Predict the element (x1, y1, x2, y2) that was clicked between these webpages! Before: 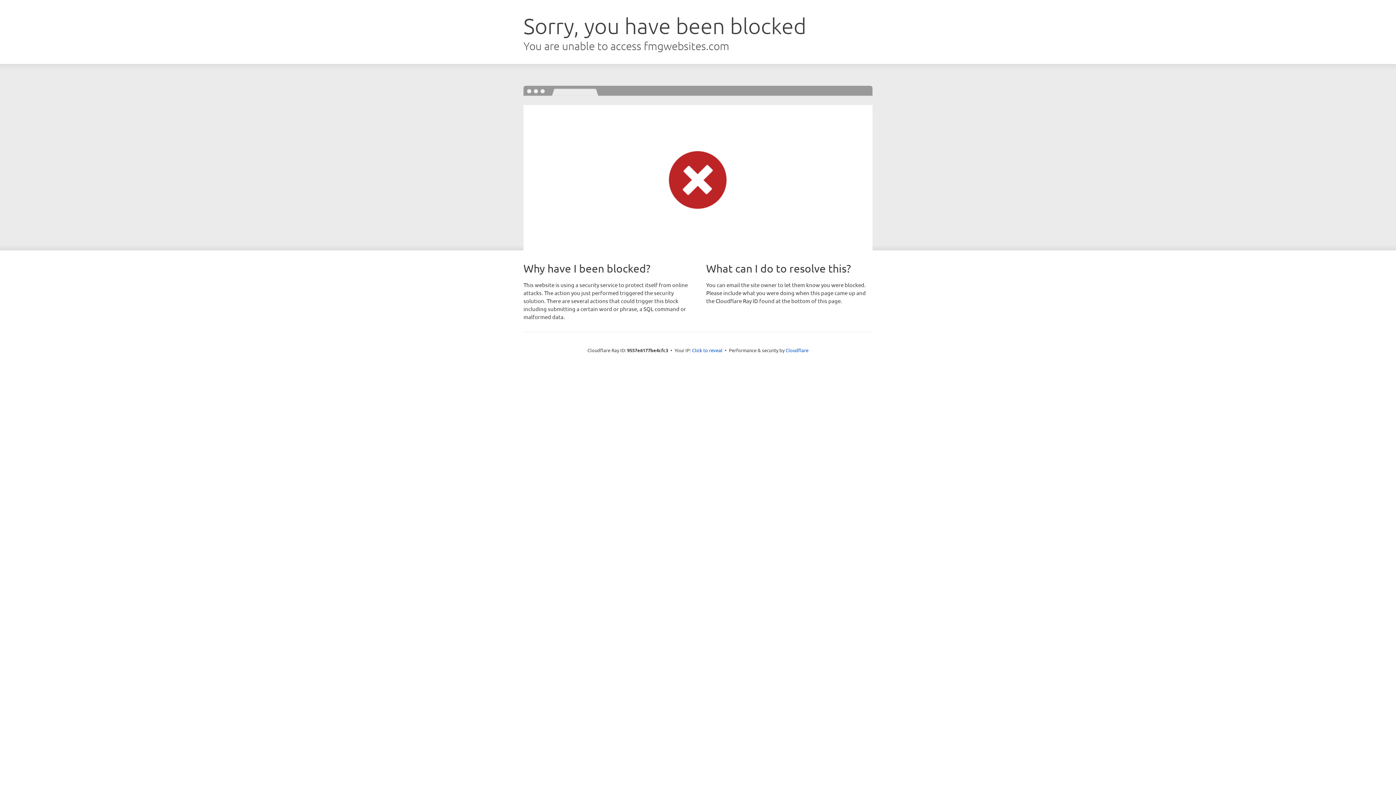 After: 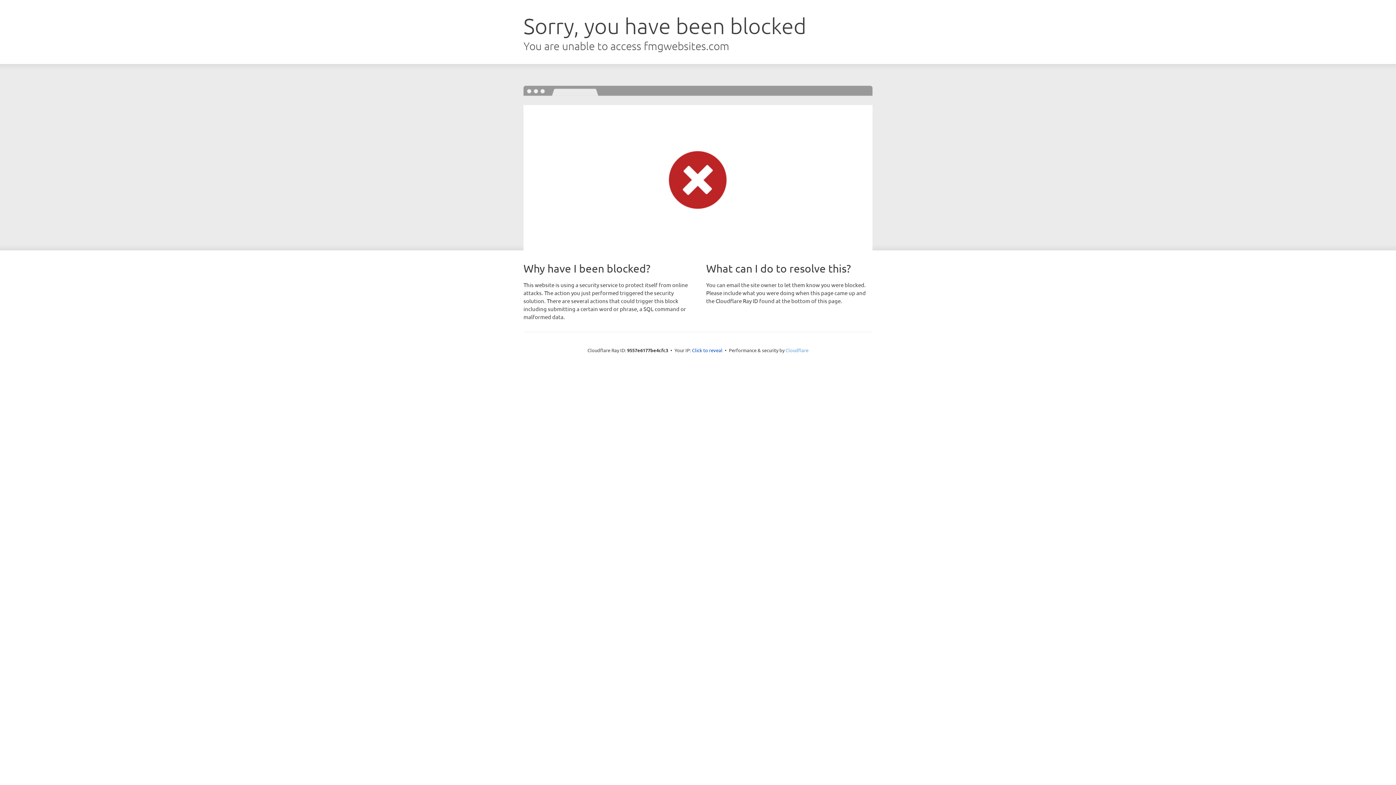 Action: bbox: (785, 347, 808, 353) label: Cloudflare